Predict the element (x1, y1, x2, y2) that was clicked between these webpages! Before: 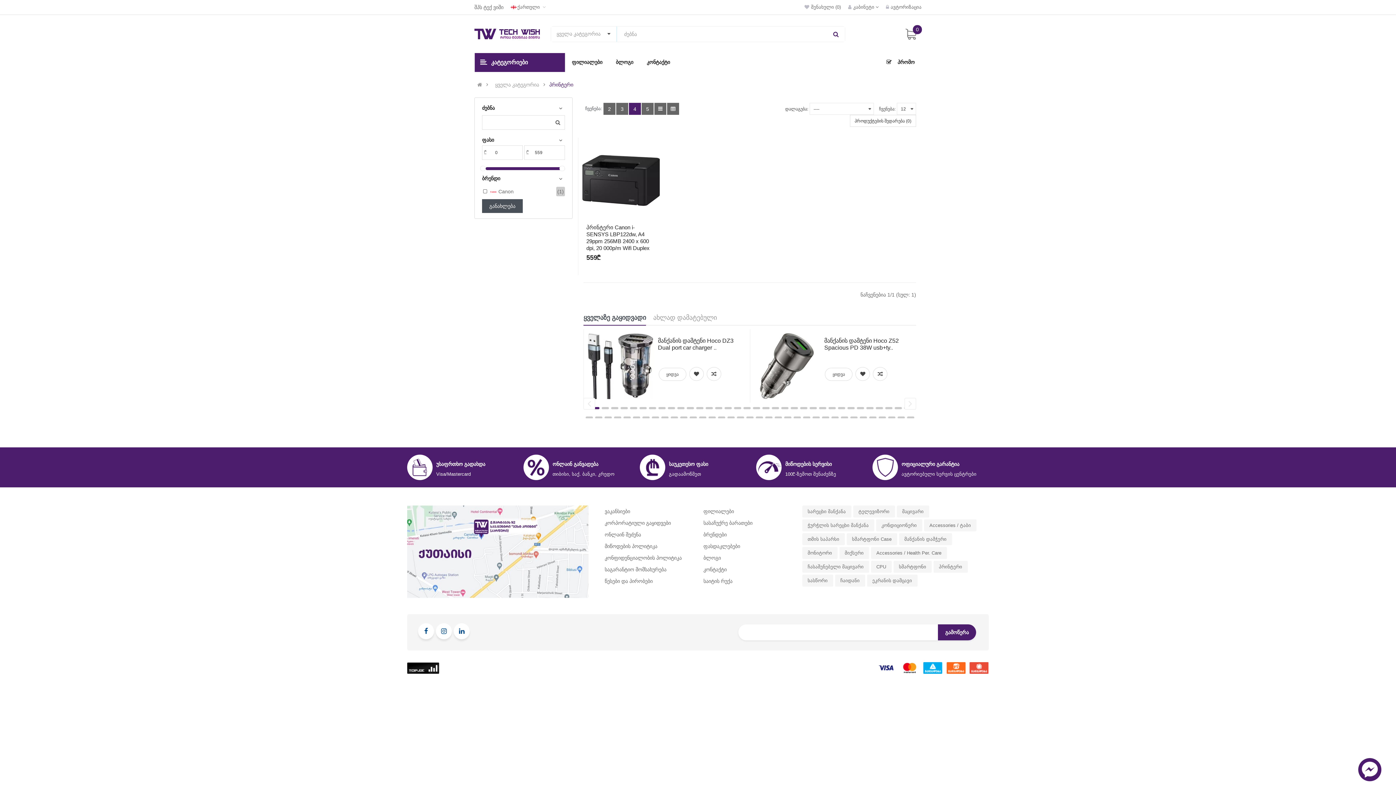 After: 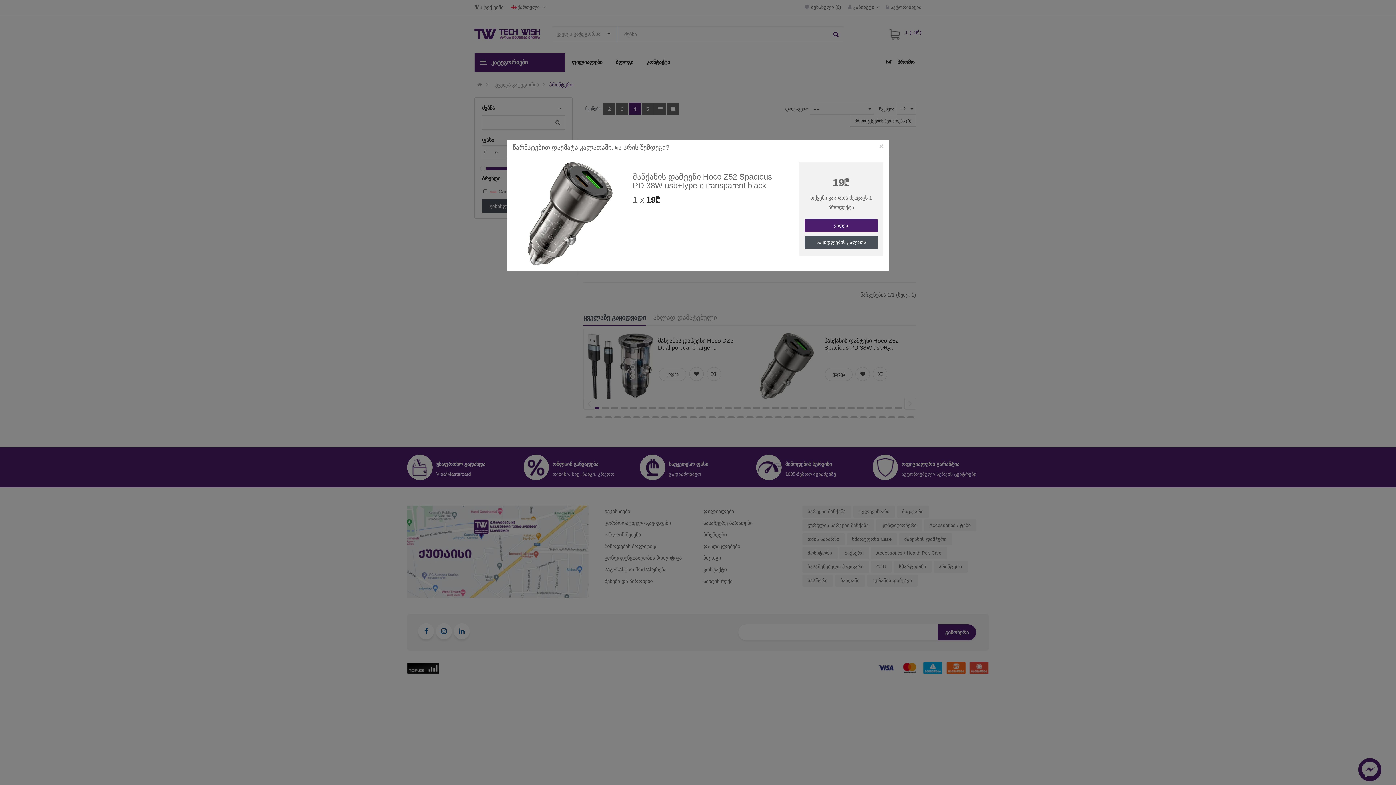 Action: bbox: (825, 368, 852, 381) label: ყიდვა